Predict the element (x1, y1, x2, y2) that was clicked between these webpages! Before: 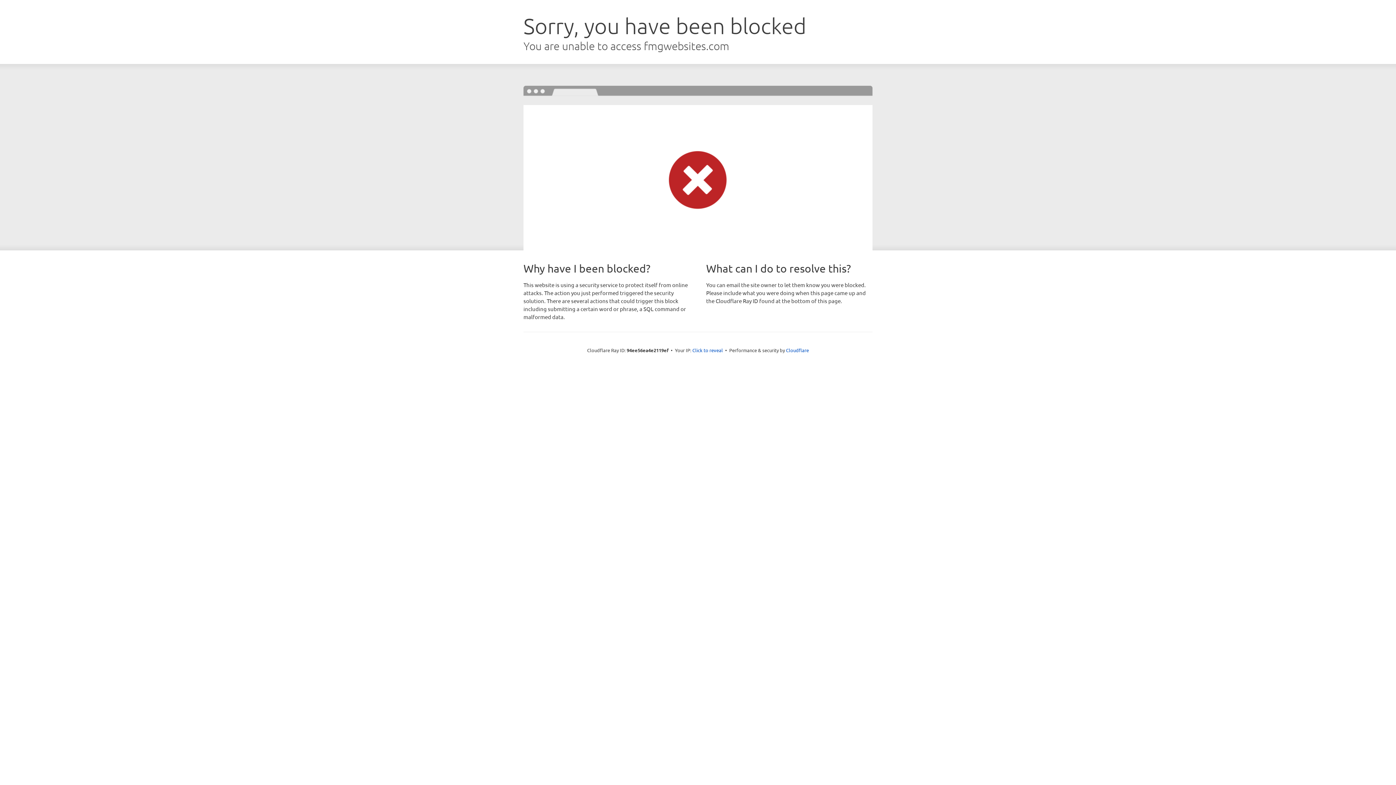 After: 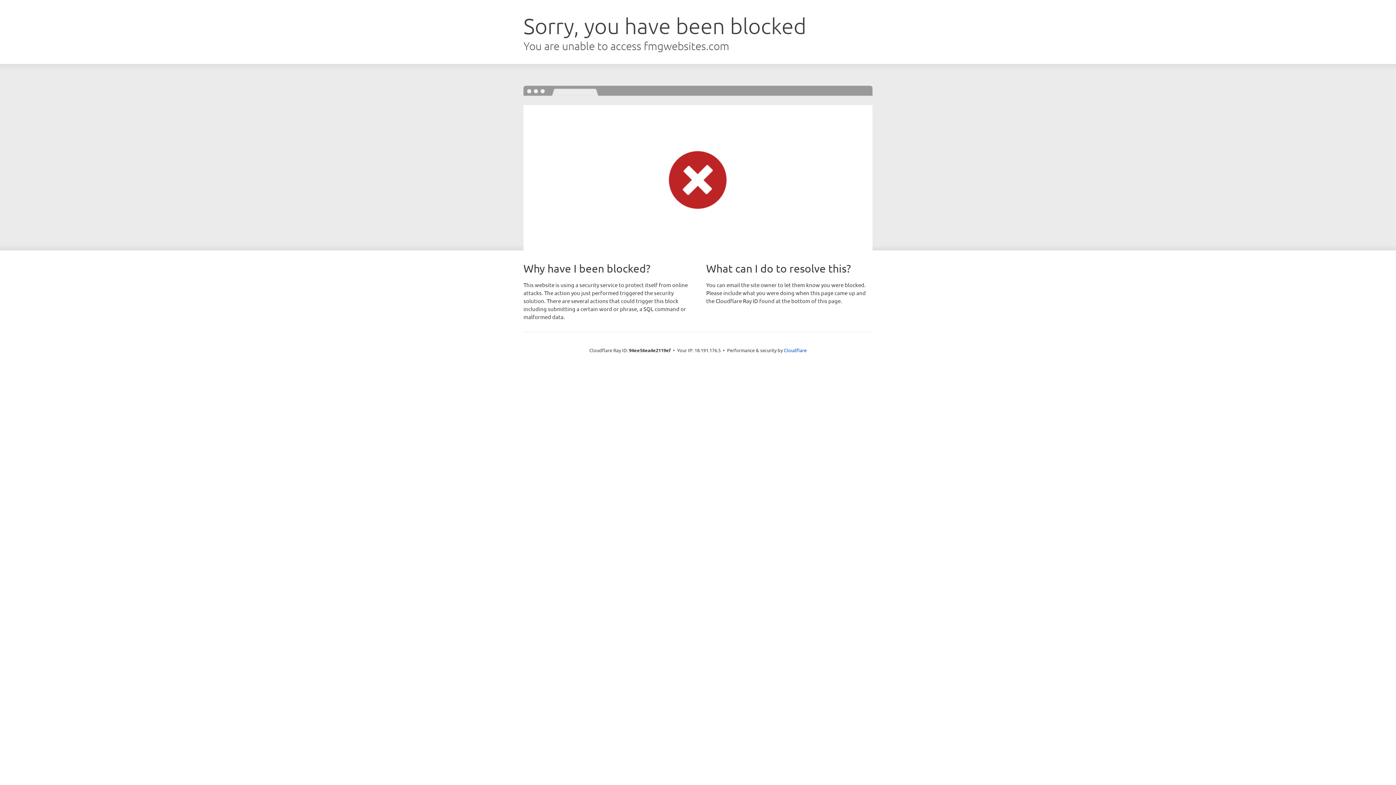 Action: bbox: (692, 346, 723, 353) label: Click to reveal